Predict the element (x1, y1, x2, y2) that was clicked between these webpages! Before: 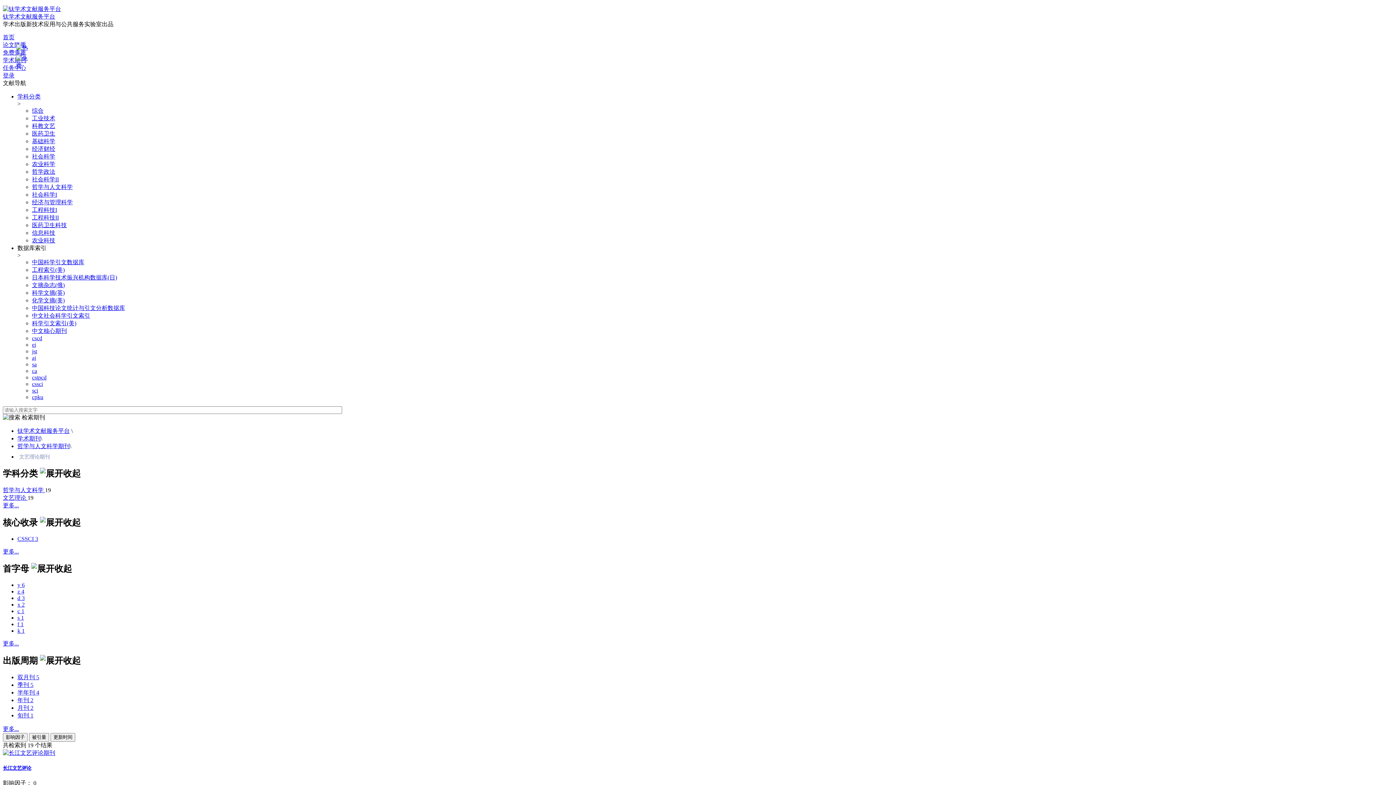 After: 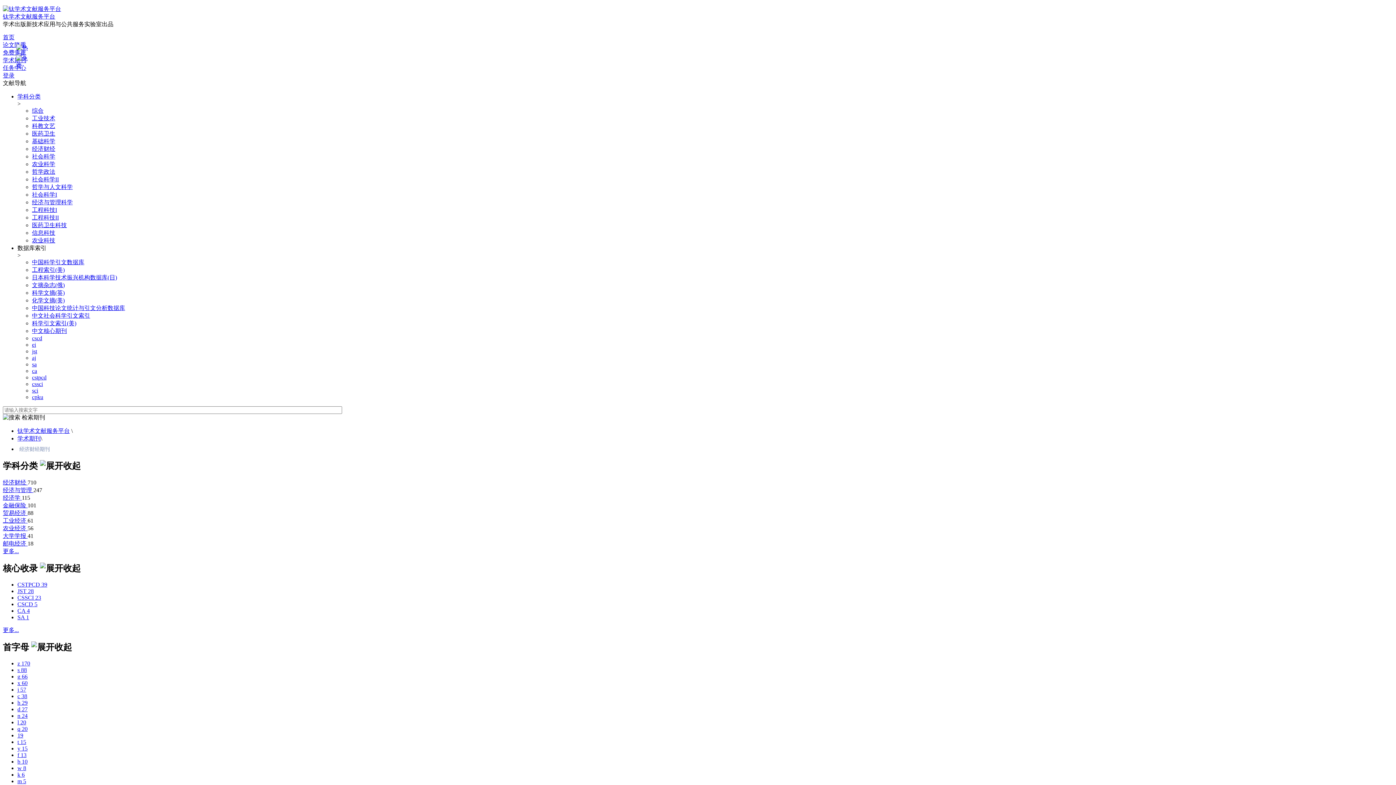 Action: label: 经济财经 bbox: (32, 145, 55, 152)